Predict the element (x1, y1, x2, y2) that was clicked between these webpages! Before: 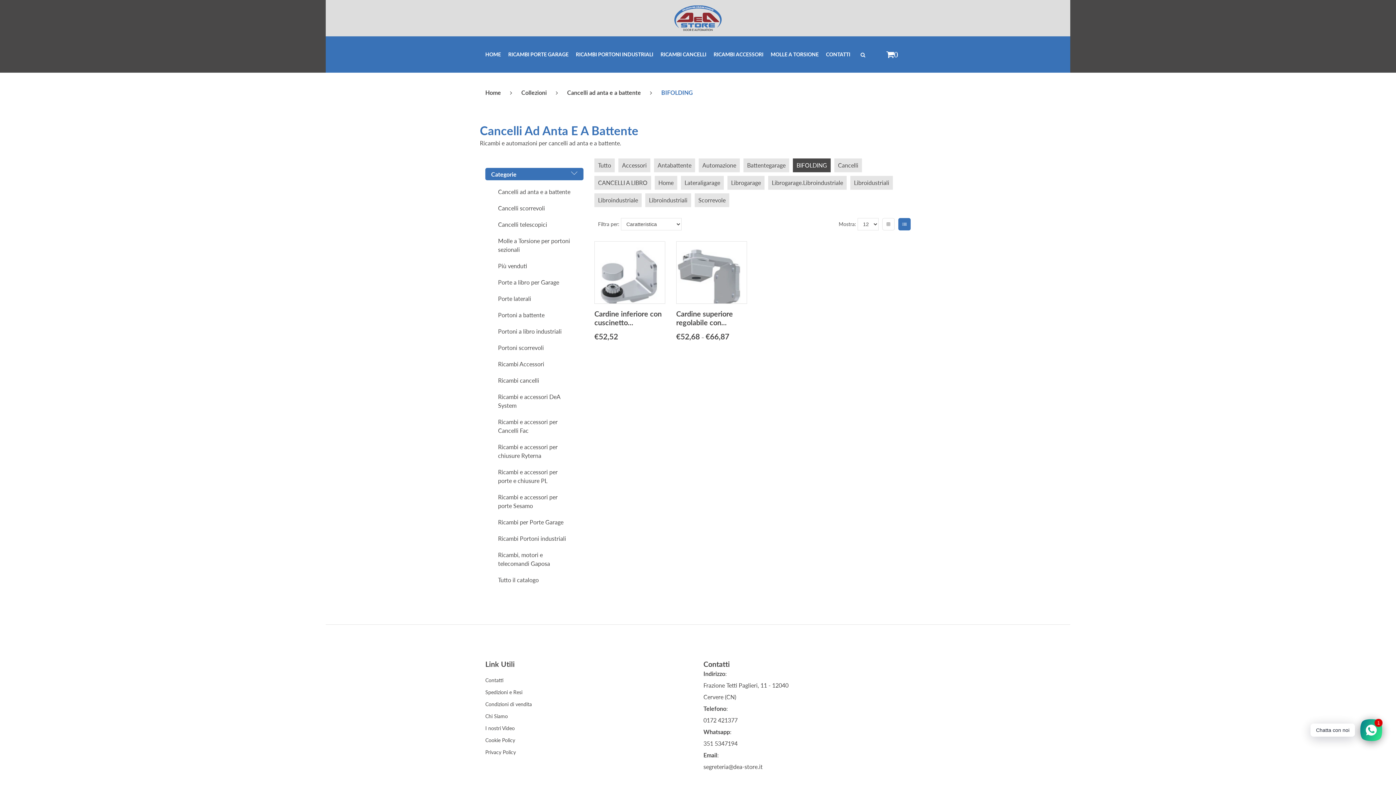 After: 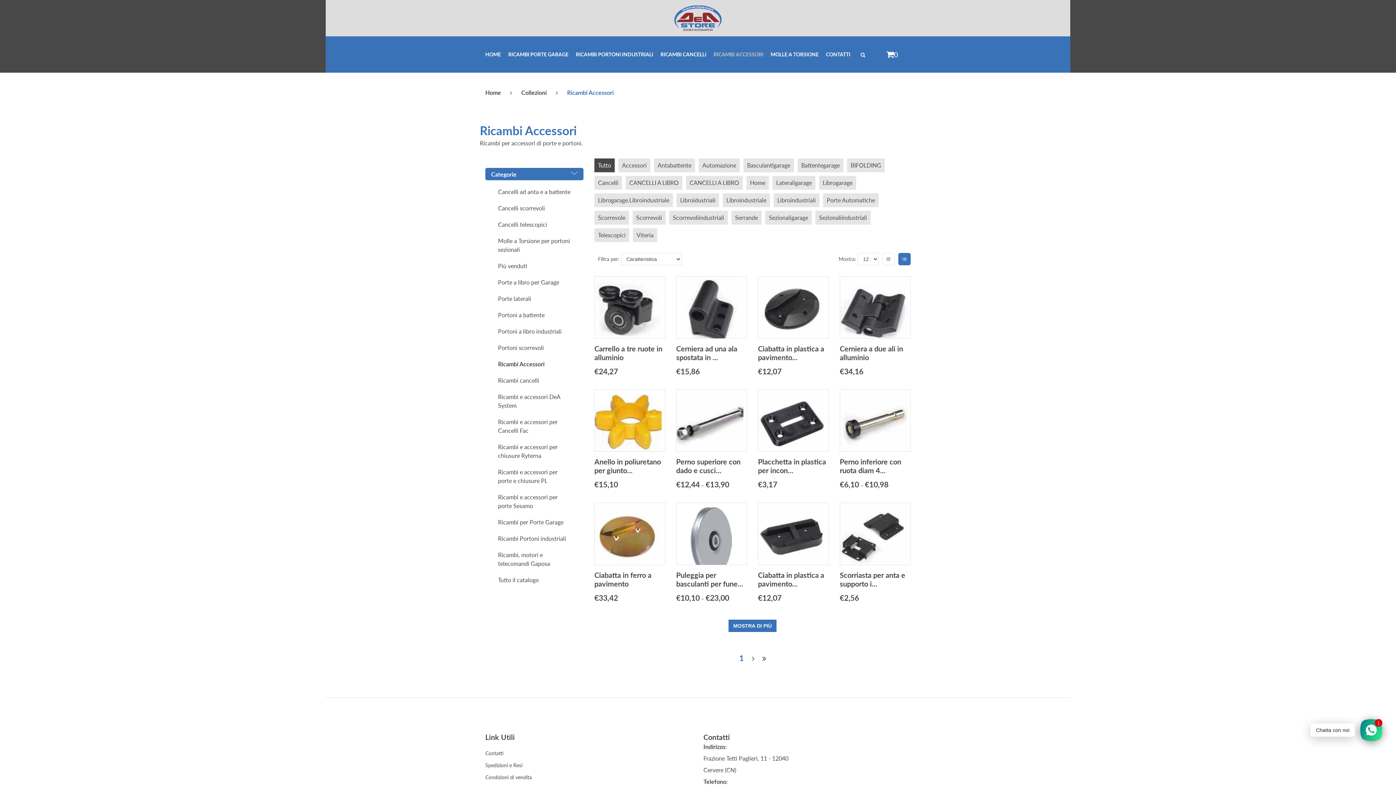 Action: label: RICAMBI ACCESSORI bbox: (713, 48, 763, 60)